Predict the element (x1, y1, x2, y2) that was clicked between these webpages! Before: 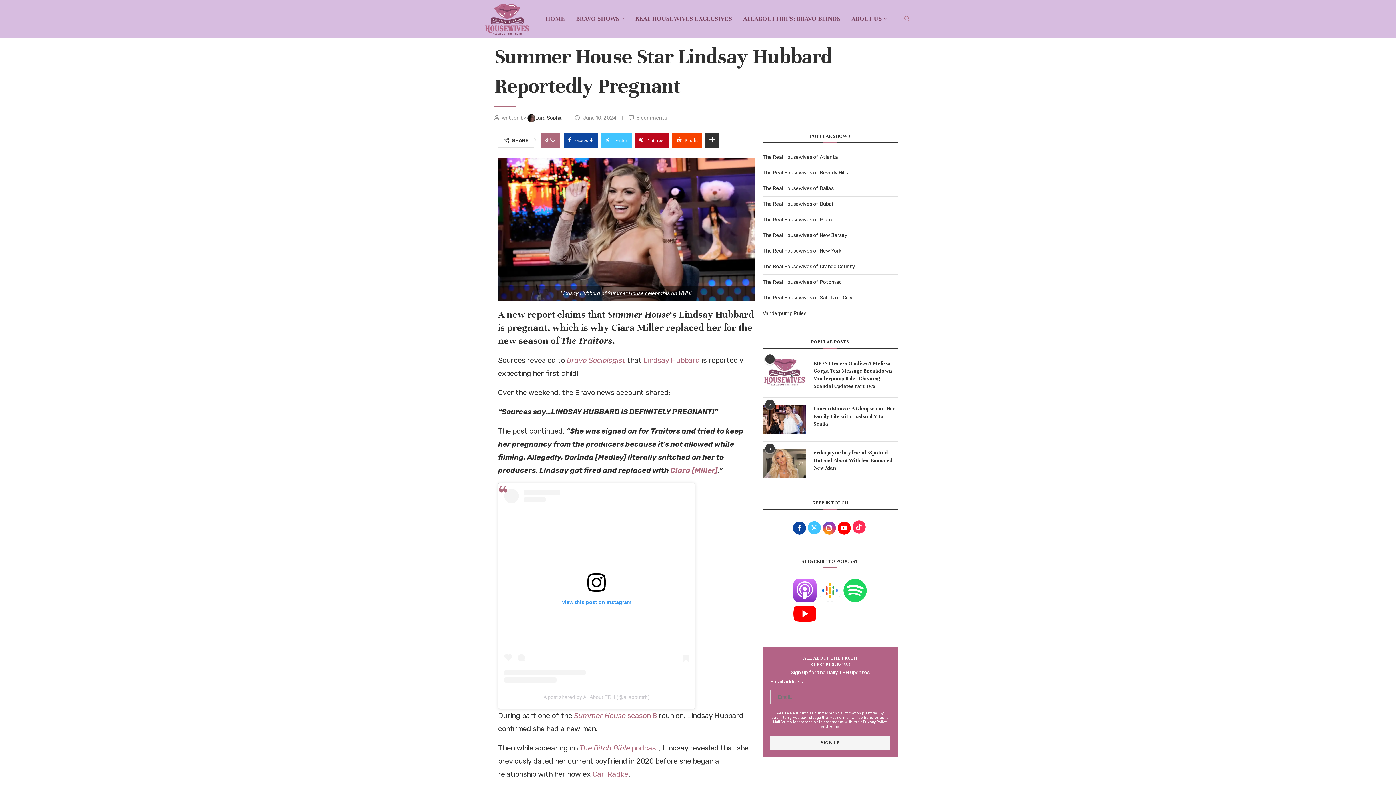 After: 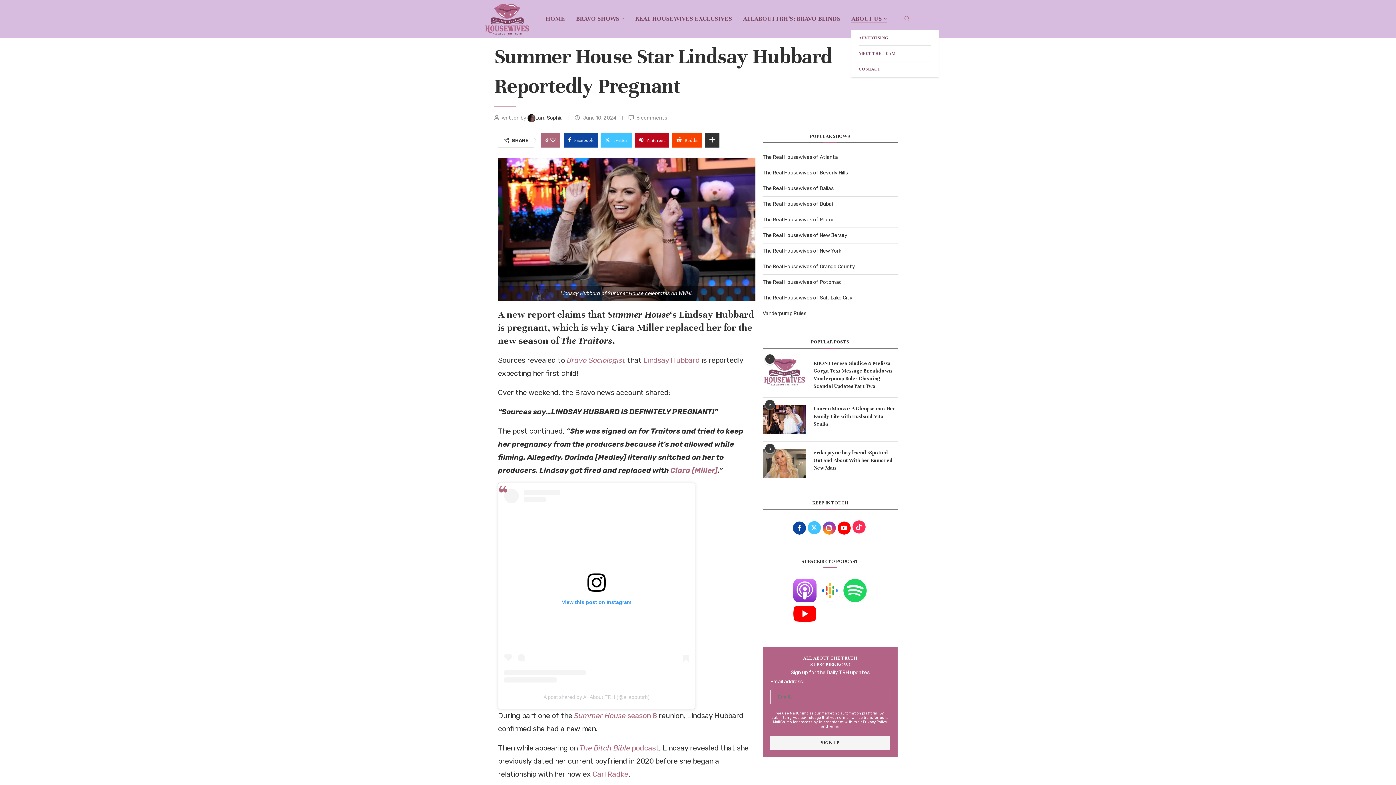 Action: bbox: (851, 8, 886, 29) label: ABOUT US